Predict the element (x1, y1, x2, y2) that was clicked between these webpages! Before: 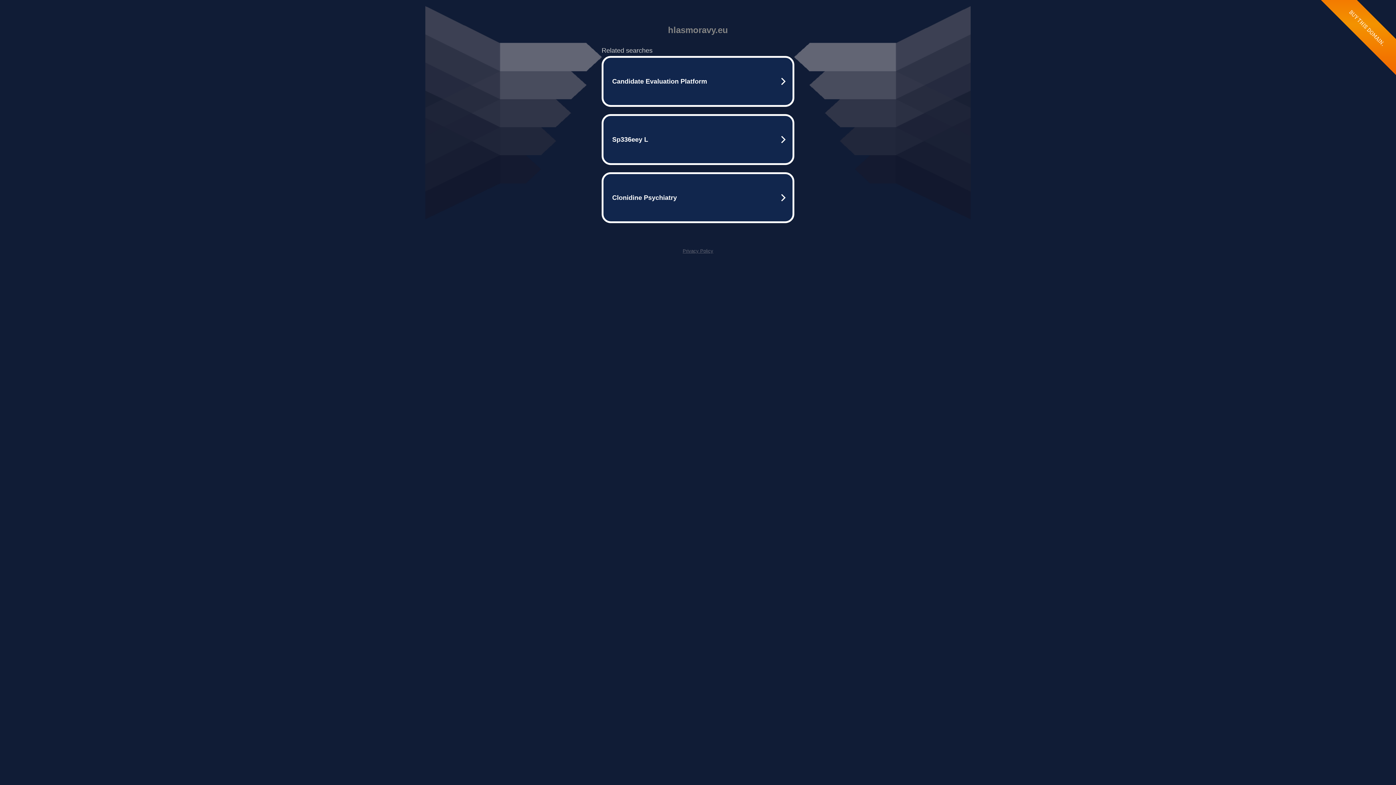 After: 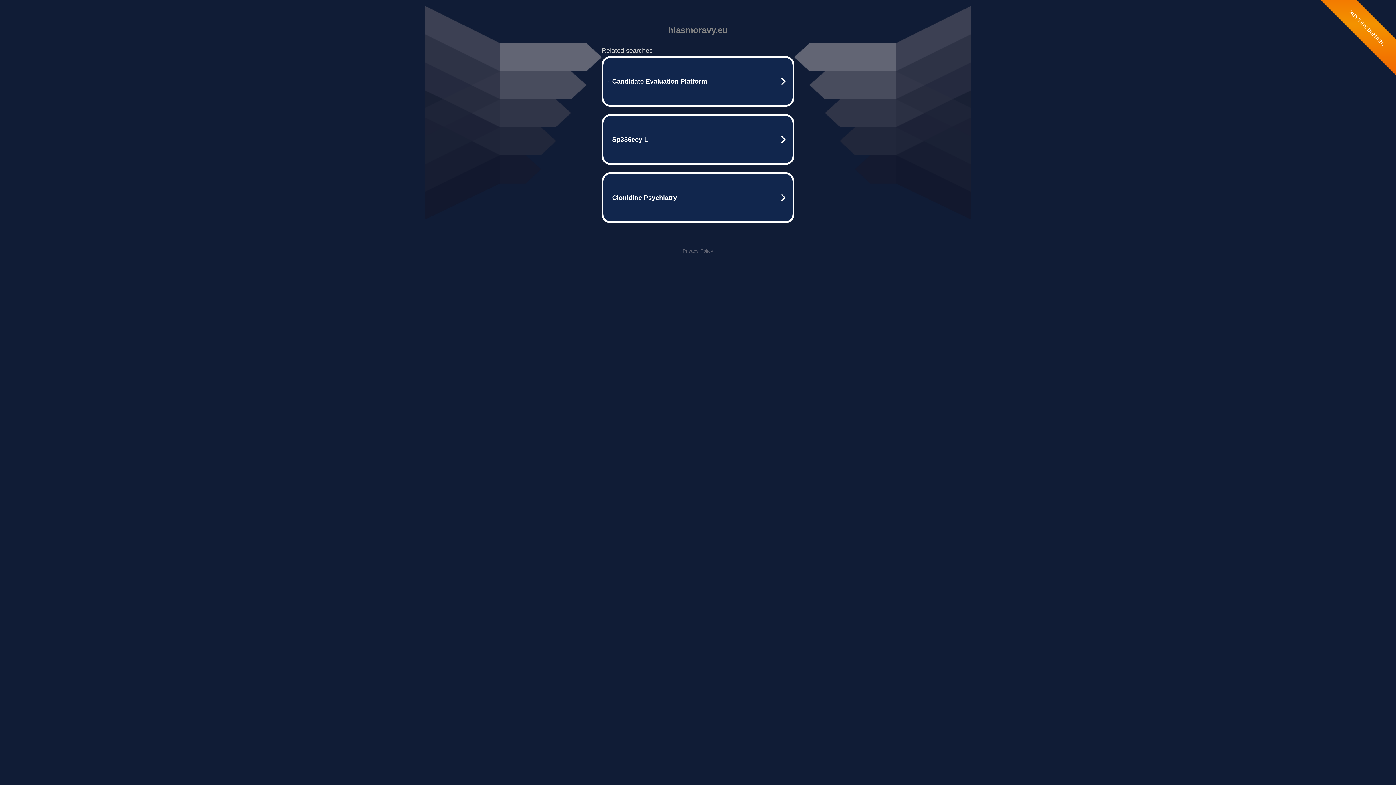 Action: label: Privacy Policy bbox: (682, 248, 713, 253)